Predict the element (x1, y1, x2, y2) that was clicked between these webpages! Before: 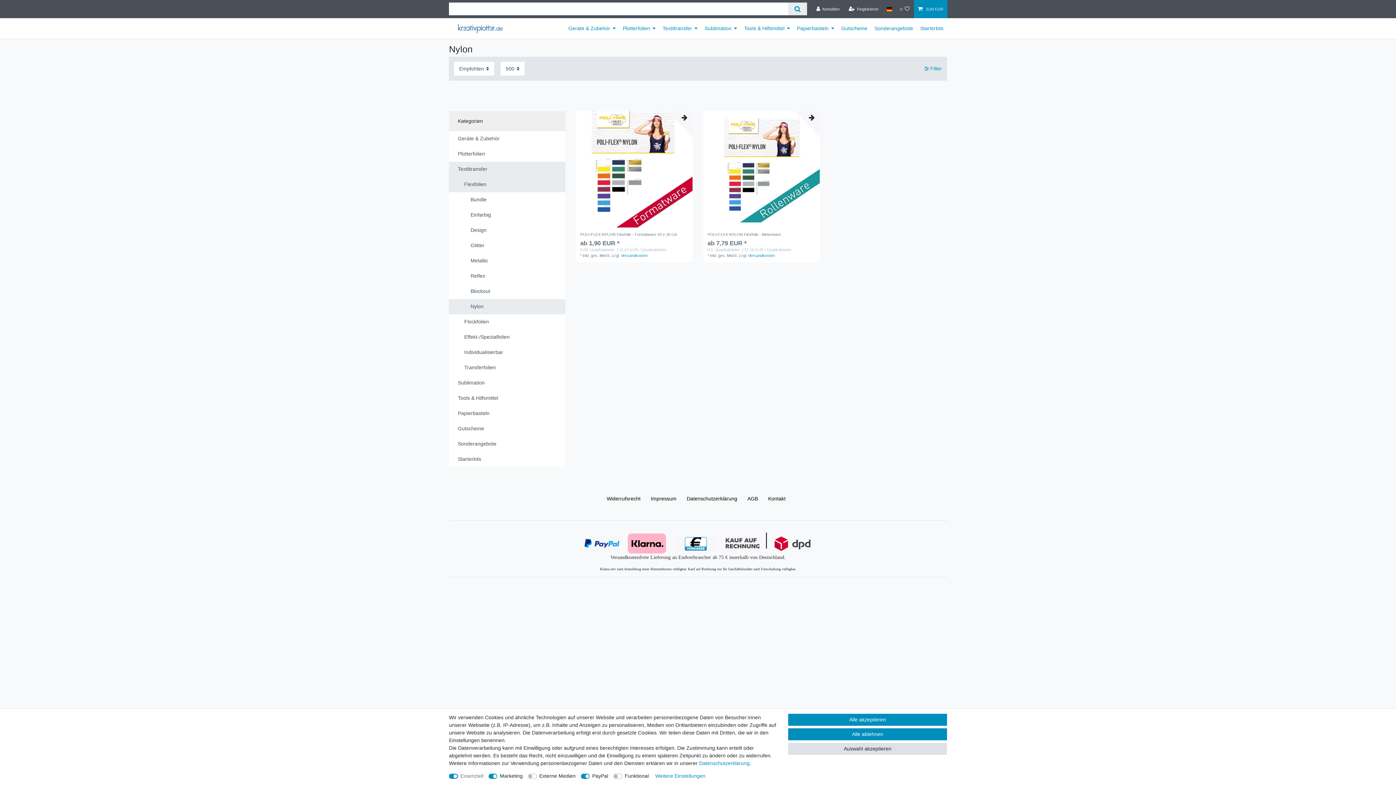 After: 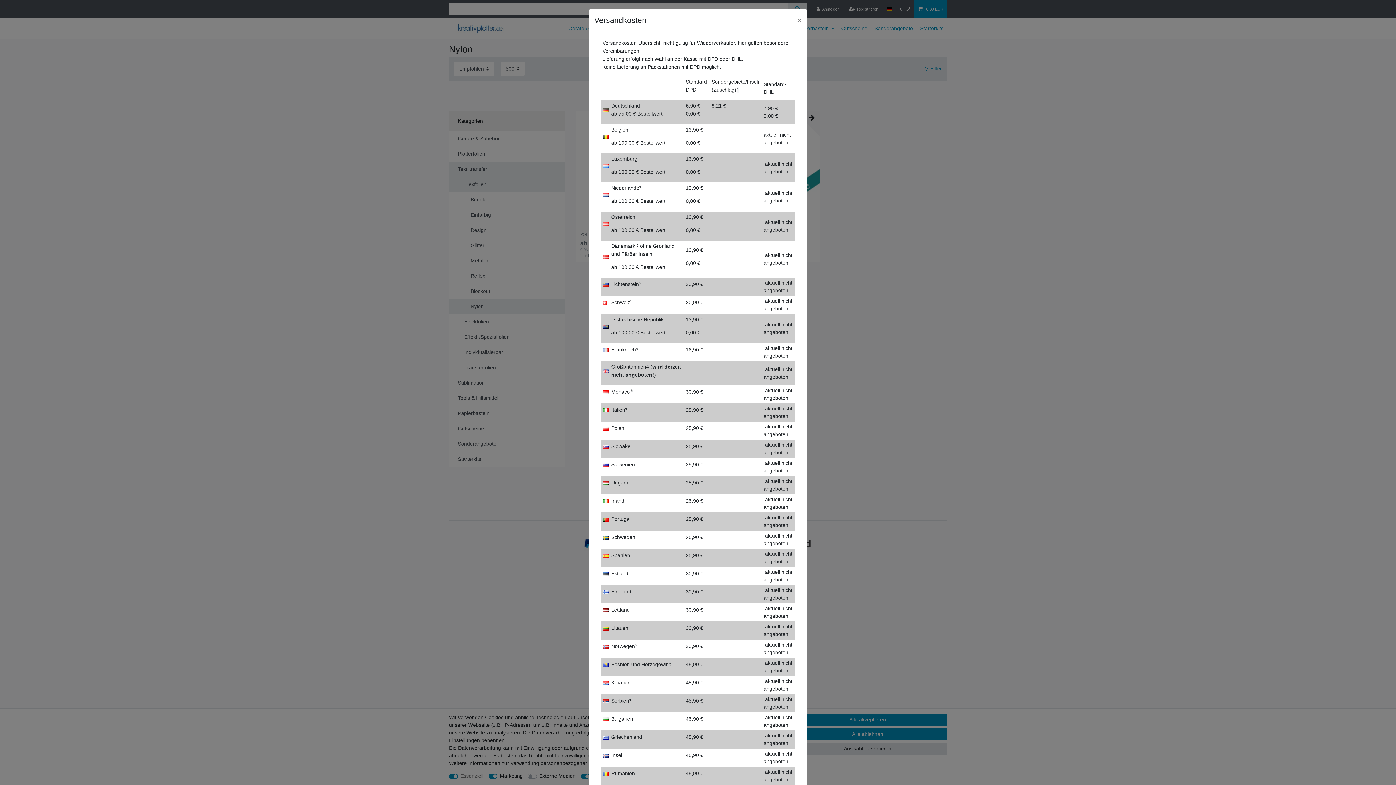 Action: label: Versandkosten bbox: (748, 253, 774, 257)